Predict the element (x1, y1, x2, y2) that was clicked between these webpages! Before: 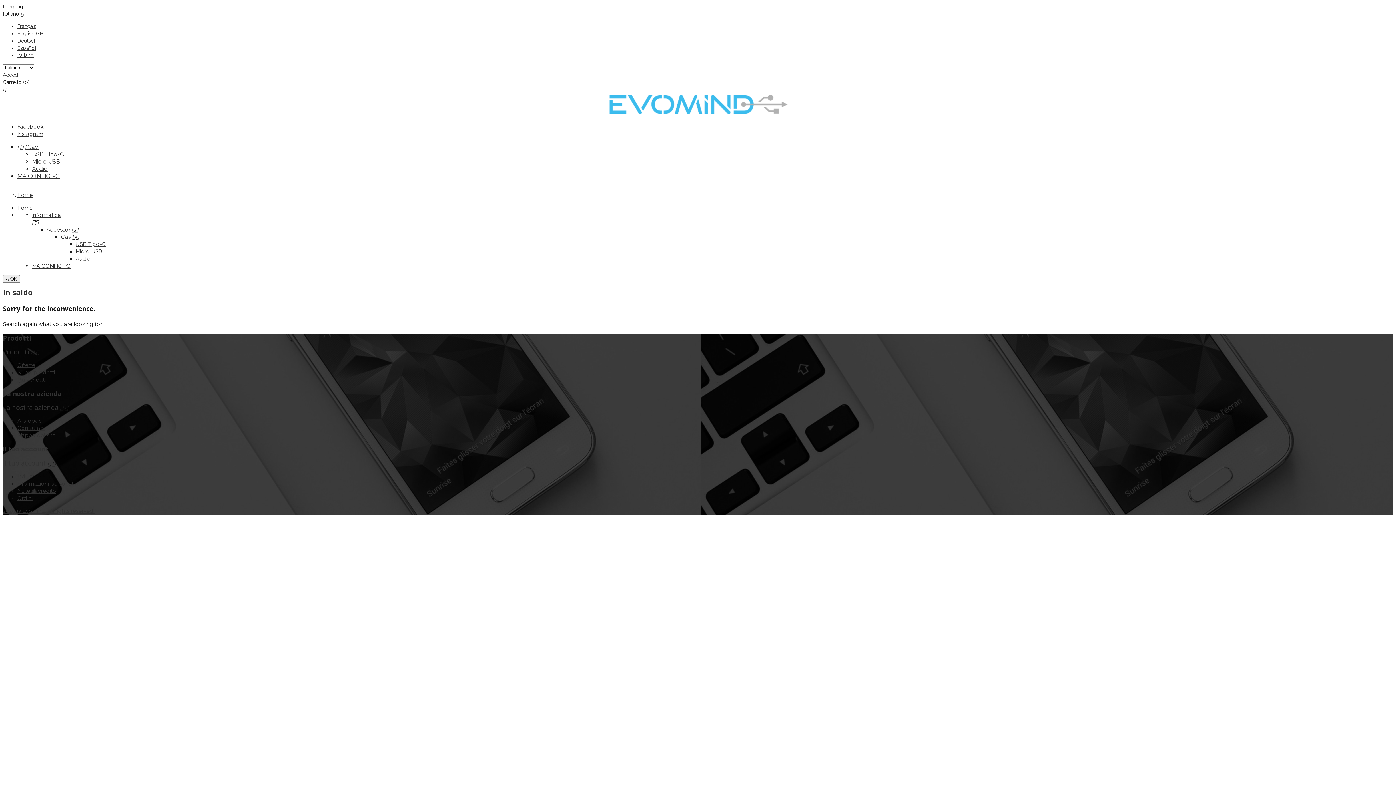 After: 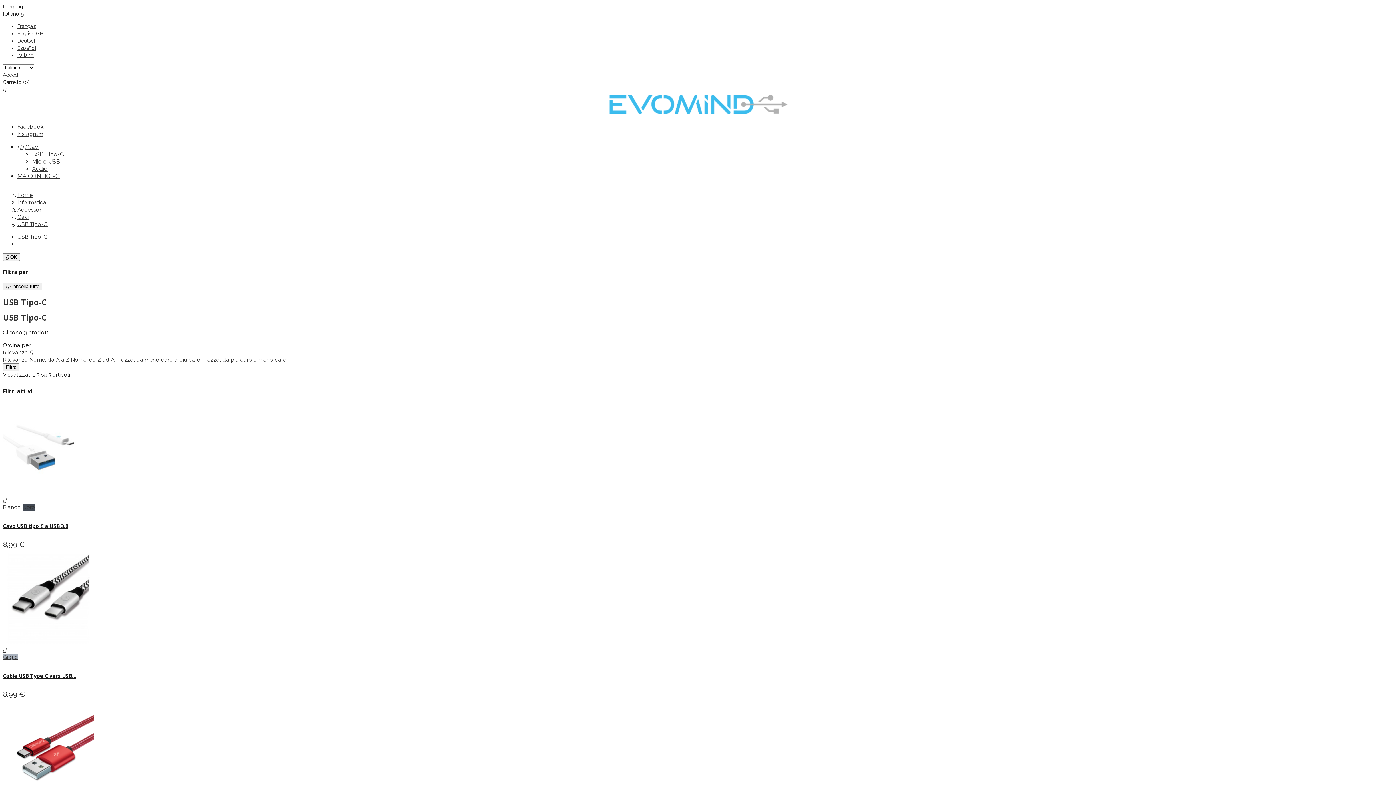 Action: bbox: (75, 241, 105, 247) label: USB Tipo-C